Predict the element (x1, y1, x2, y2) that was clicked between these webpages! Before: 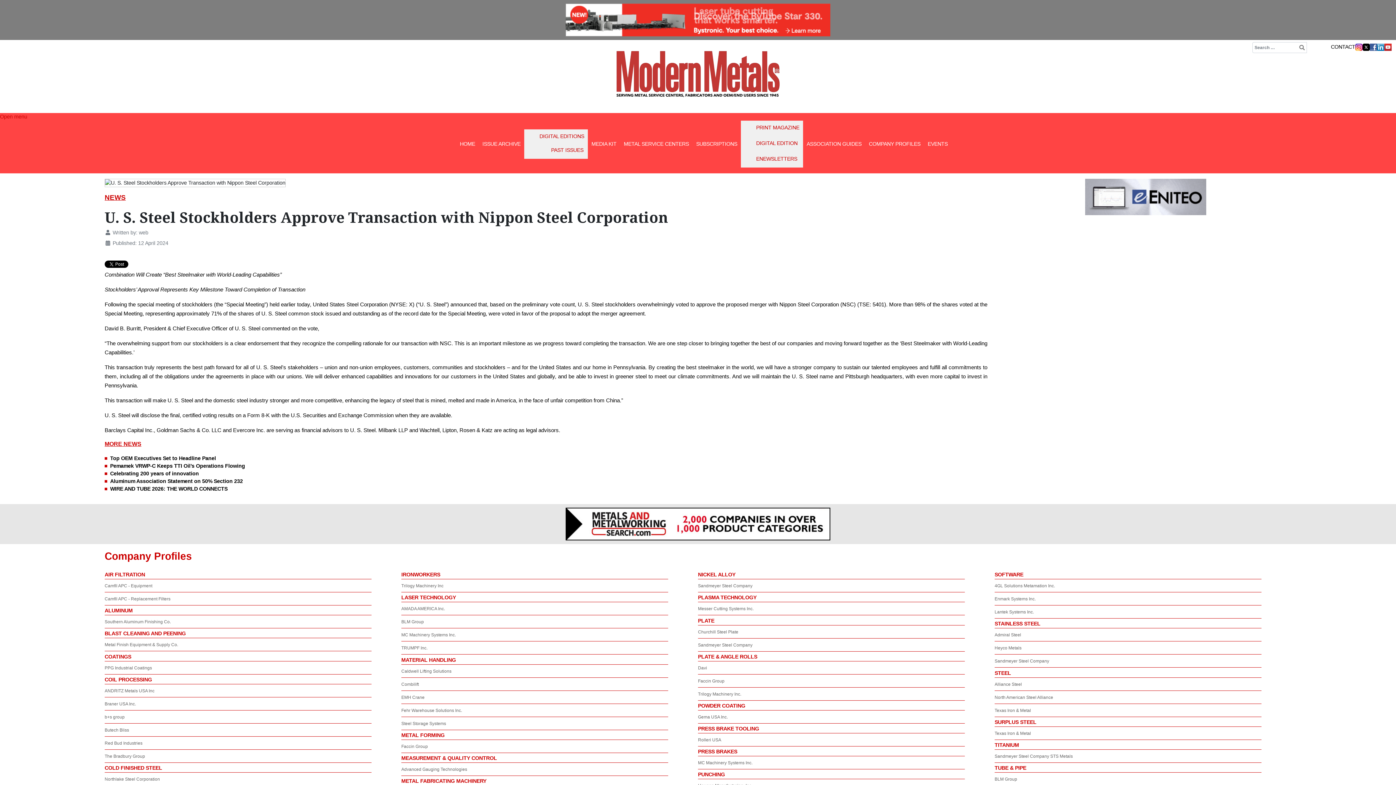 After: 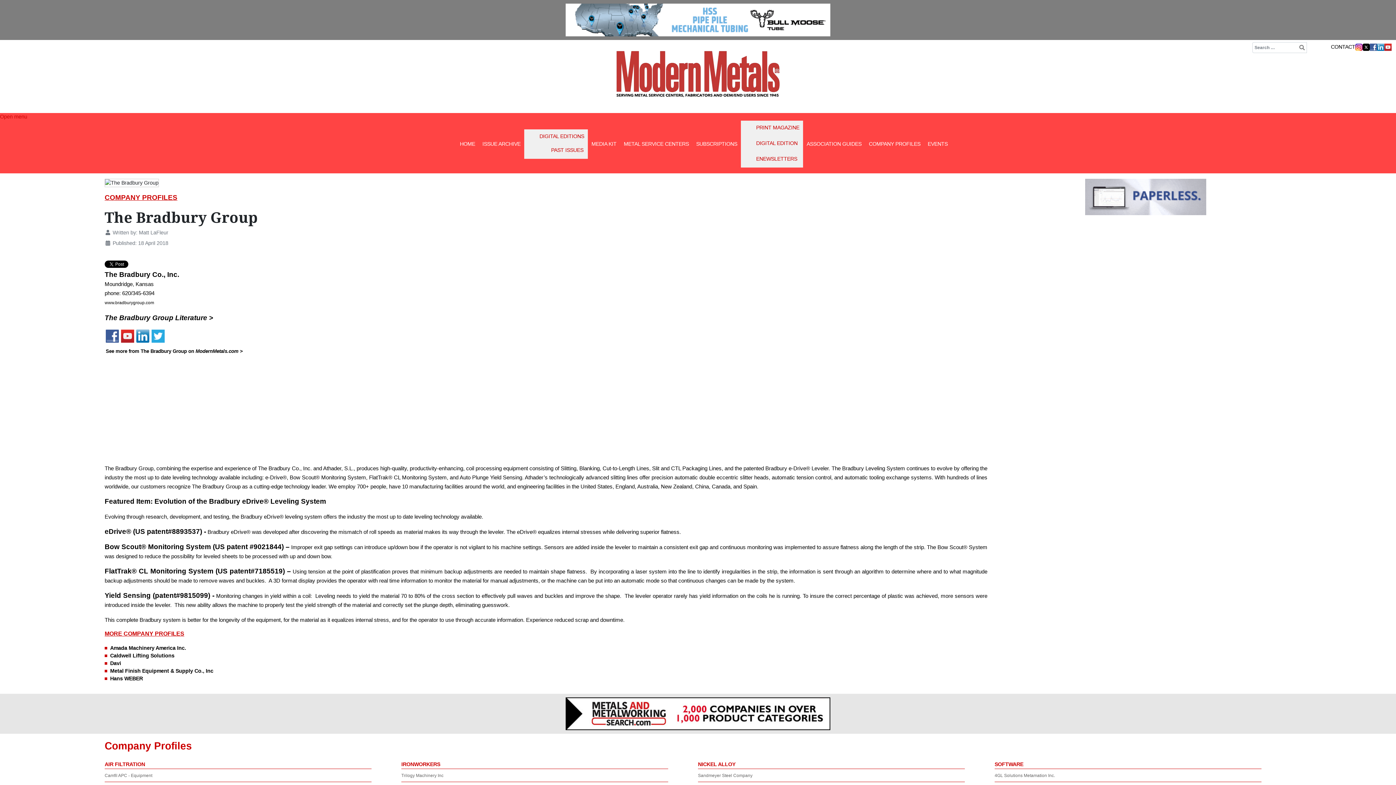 Action: label: The Bradbury Group bbox: (104, 754, 145, 759)